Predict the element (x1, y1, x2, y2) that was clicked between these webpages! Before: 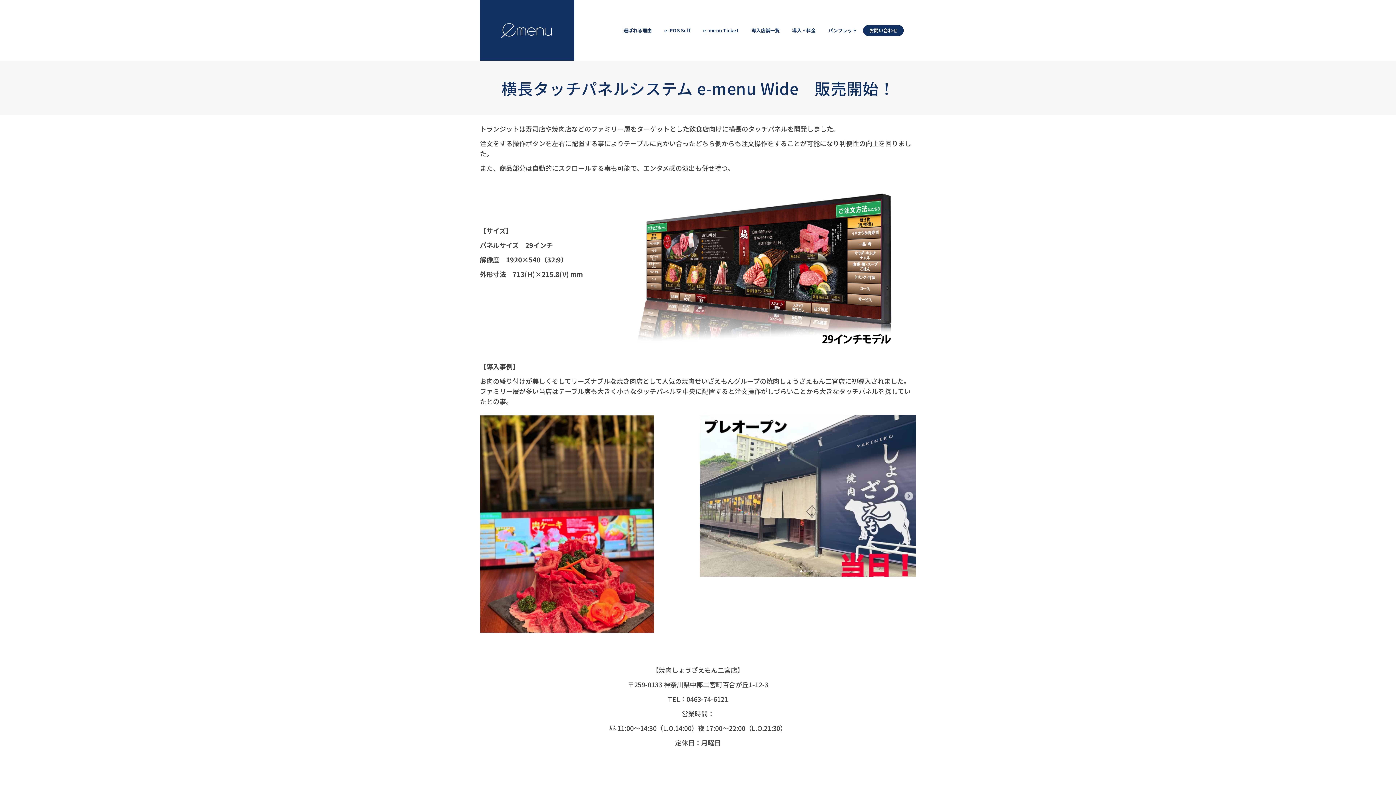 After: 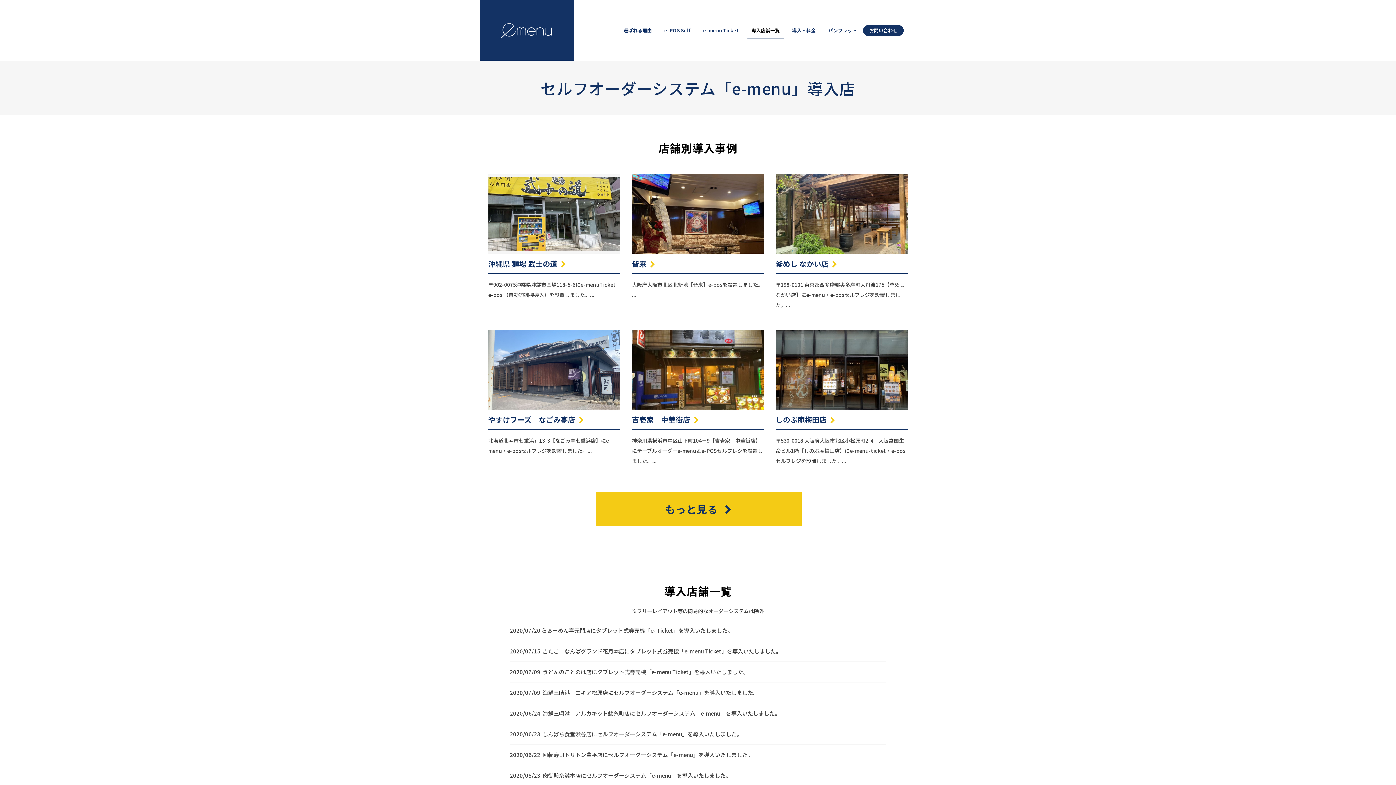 Action: label: 導入店舗一覧 bbox: (745, 0, 786, 60)